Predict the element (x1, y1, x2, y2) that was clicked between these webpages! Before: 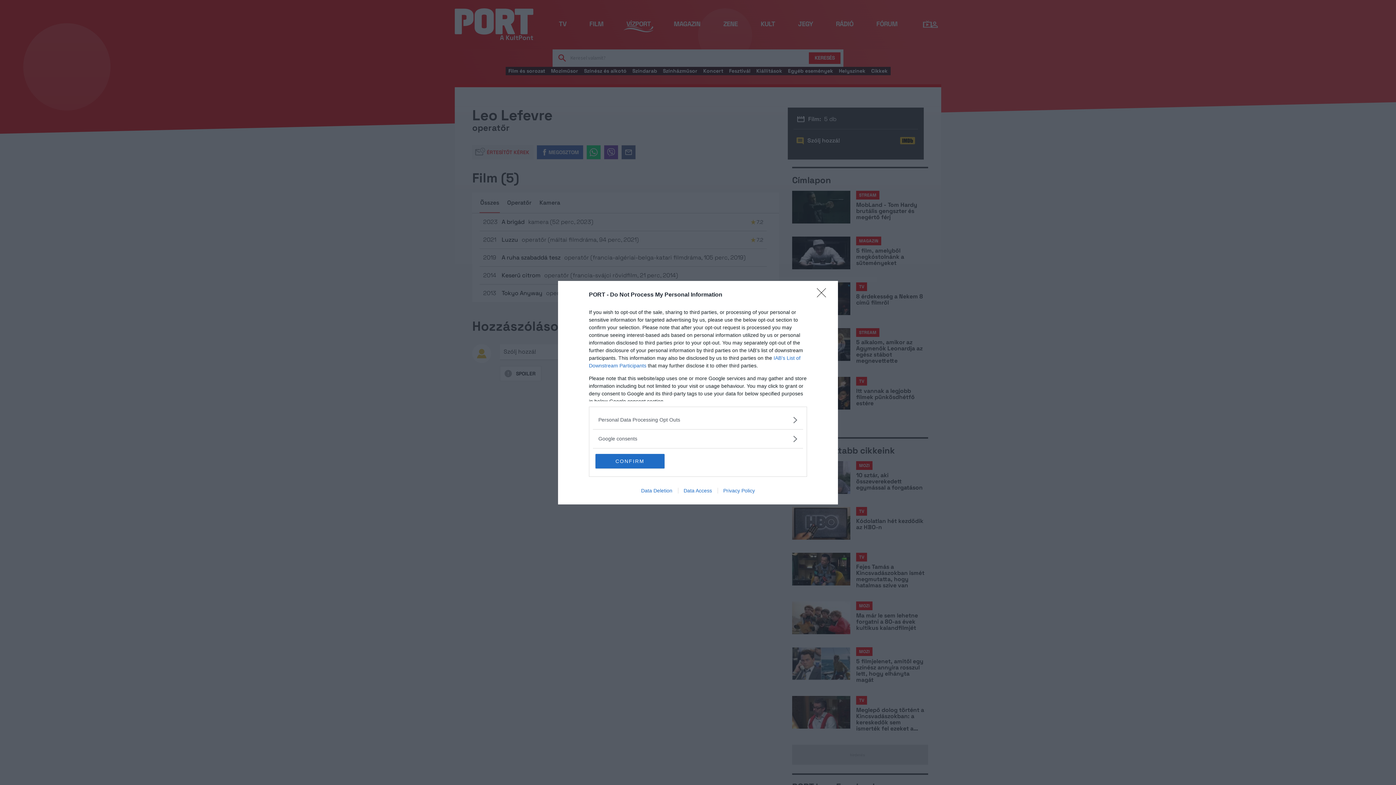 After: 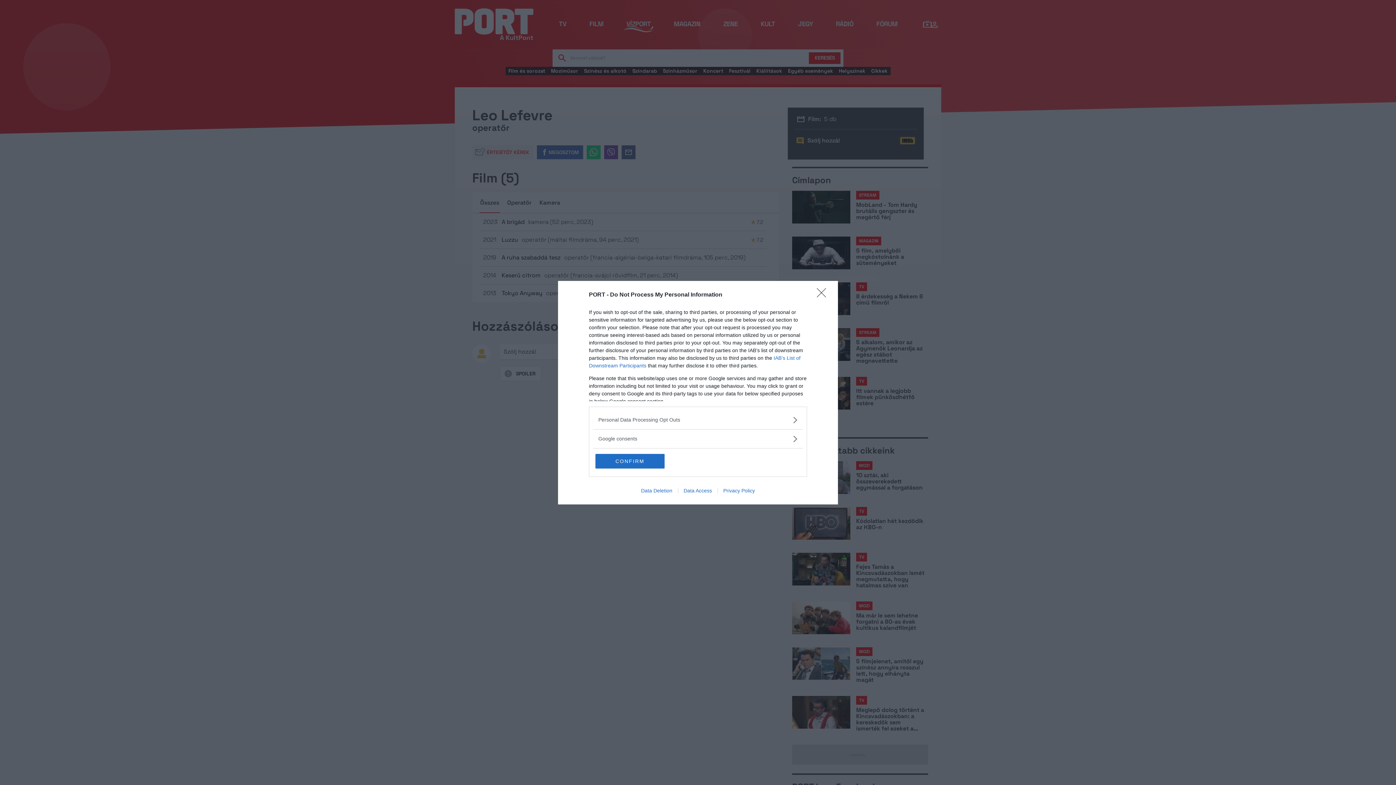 Action: bbox: (717, 487, 760, 493) label: Privacy Policy